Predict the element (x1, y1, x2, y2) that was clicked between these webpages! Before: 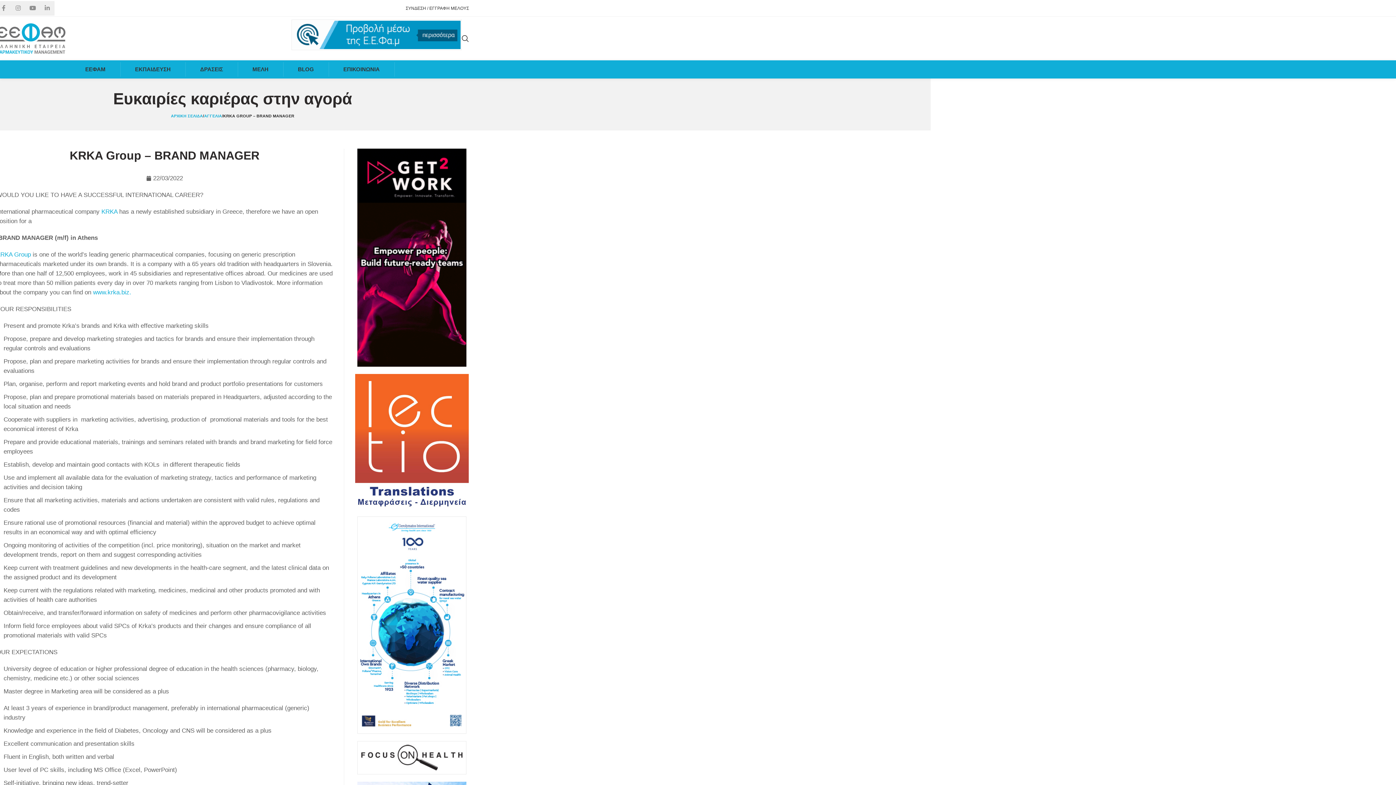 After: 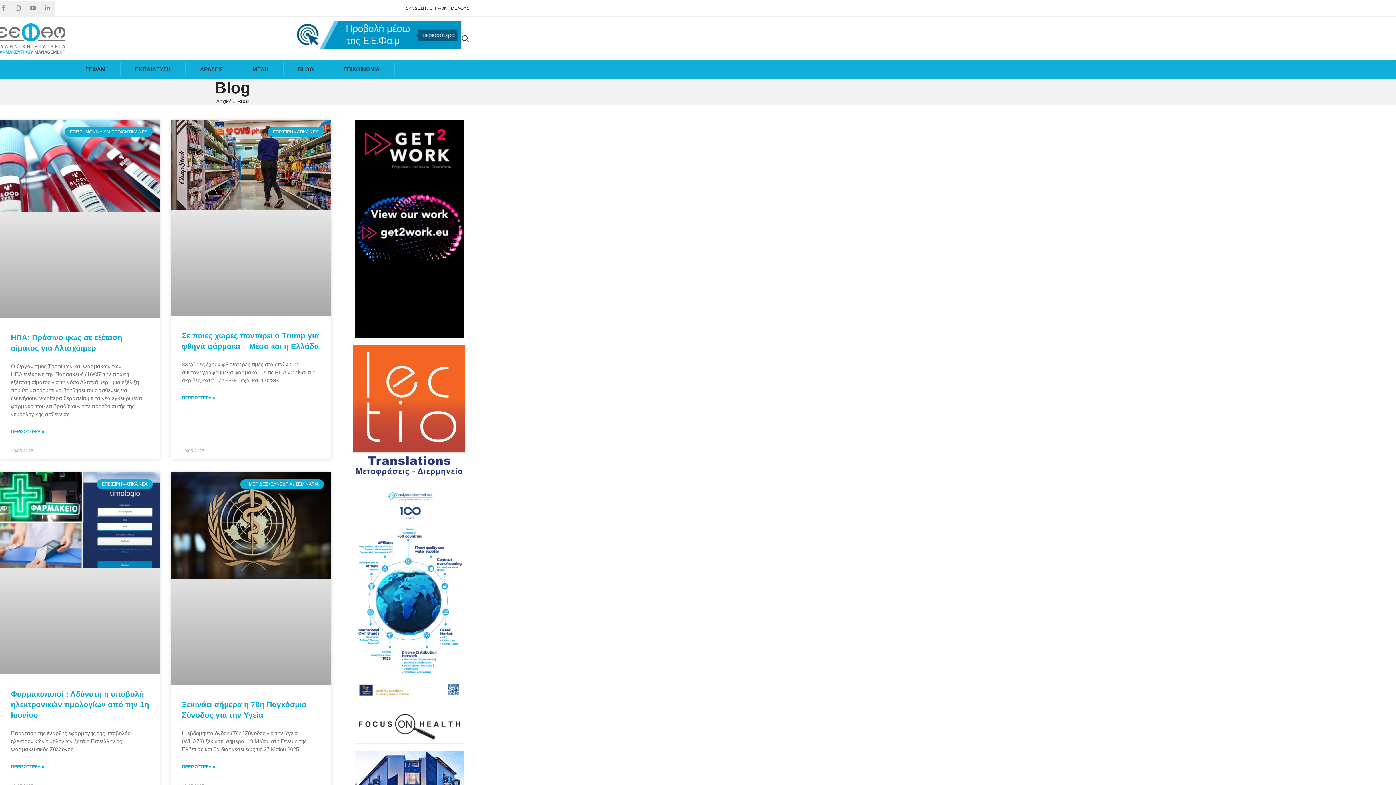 Action: label: BLOG bbox: (283, 62, 328, 76)